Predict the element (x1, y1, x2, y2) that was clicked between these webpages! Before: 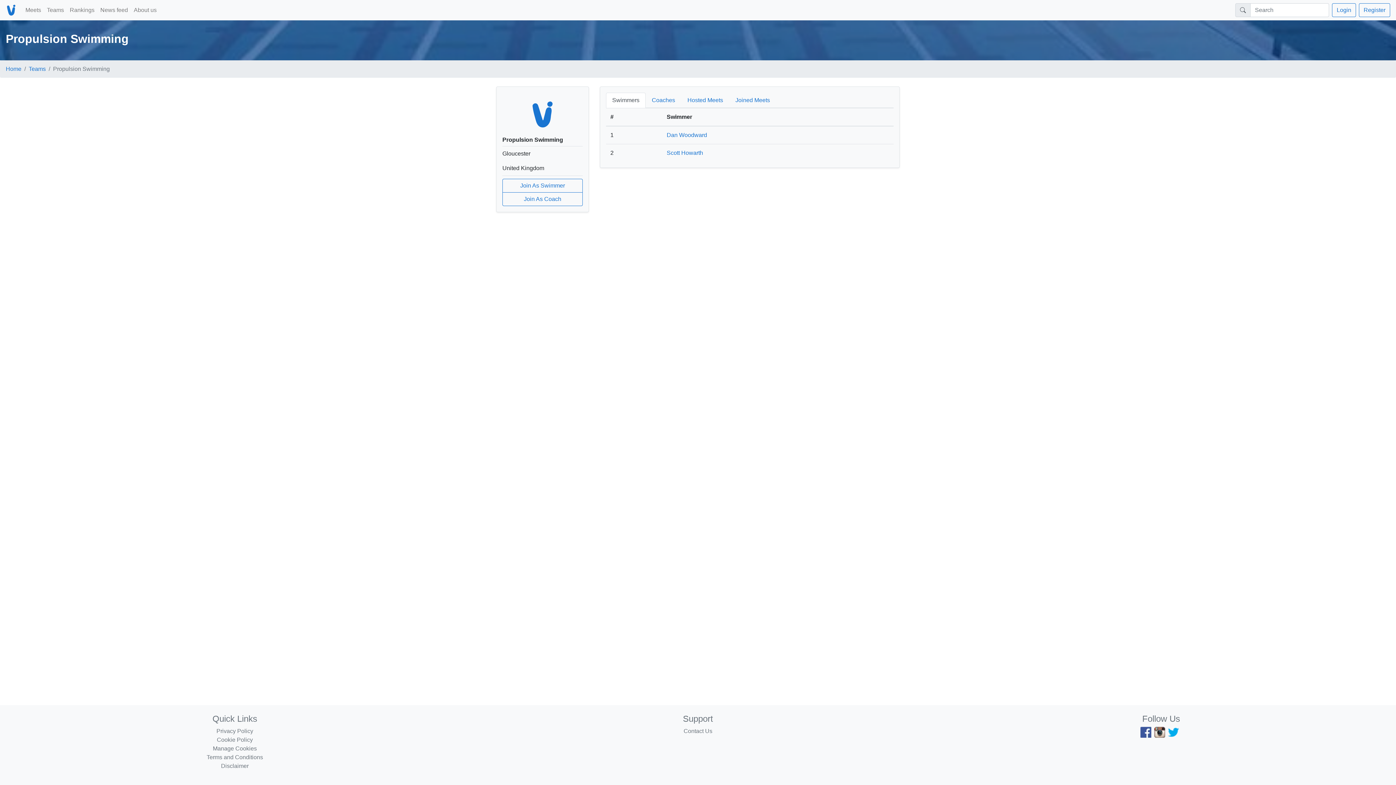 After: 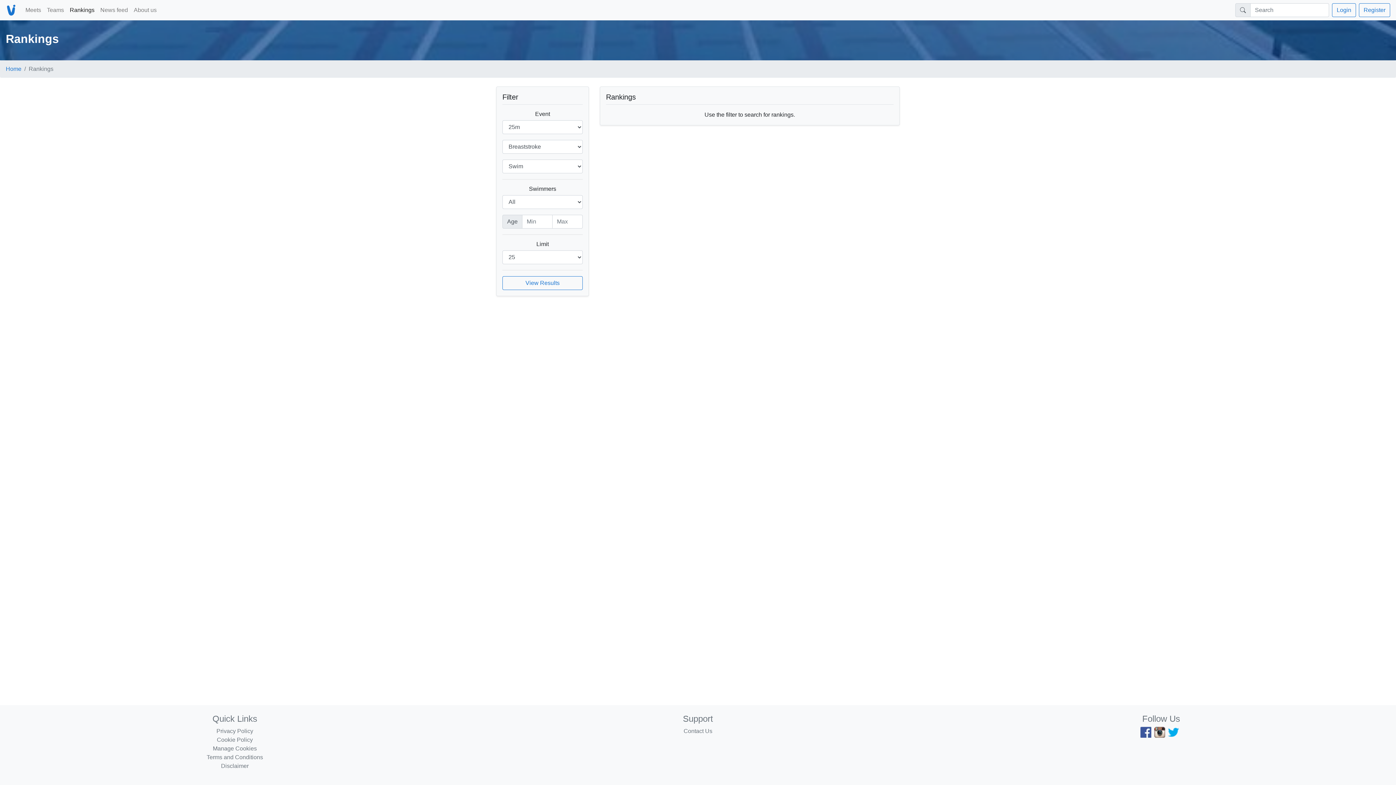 Action: label: Rankings bbox: (66, 2, 97, 17)